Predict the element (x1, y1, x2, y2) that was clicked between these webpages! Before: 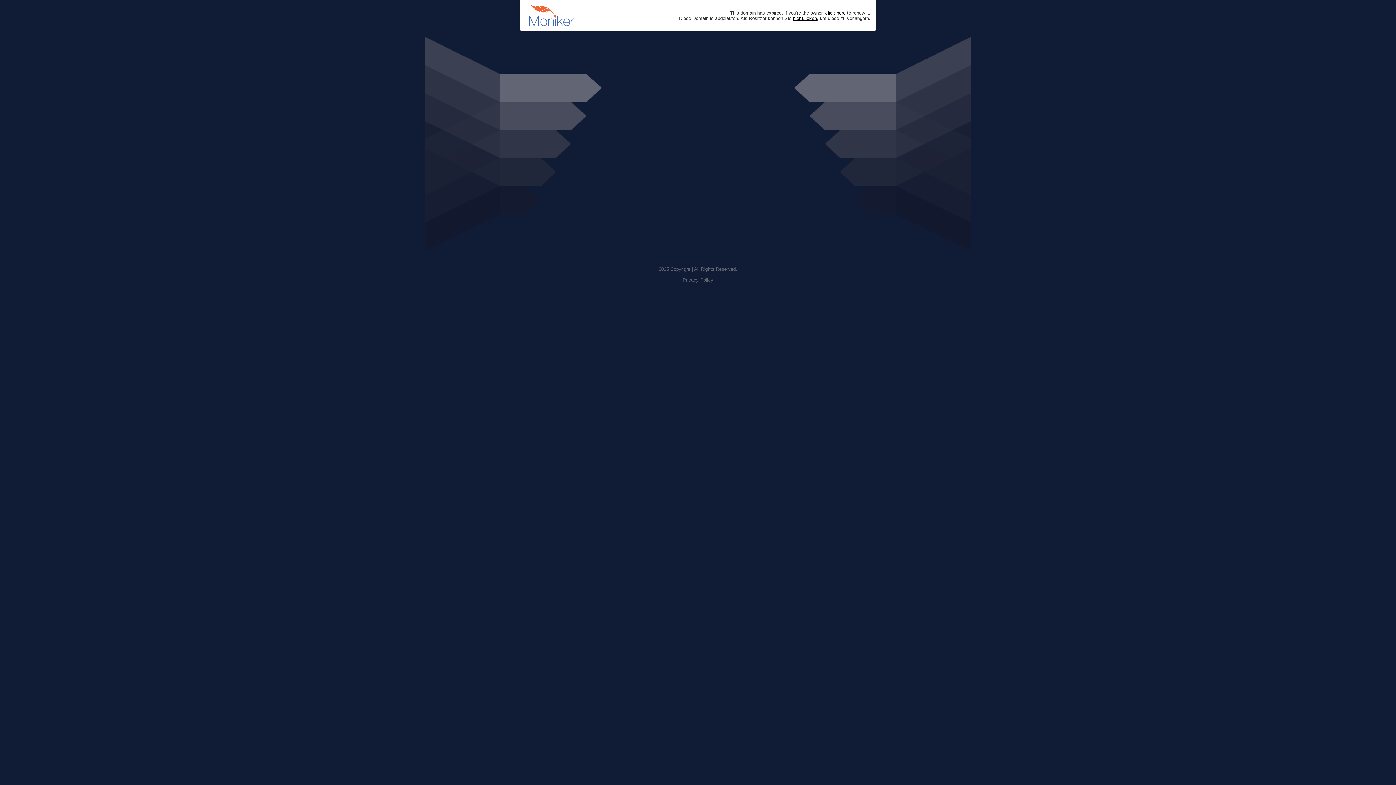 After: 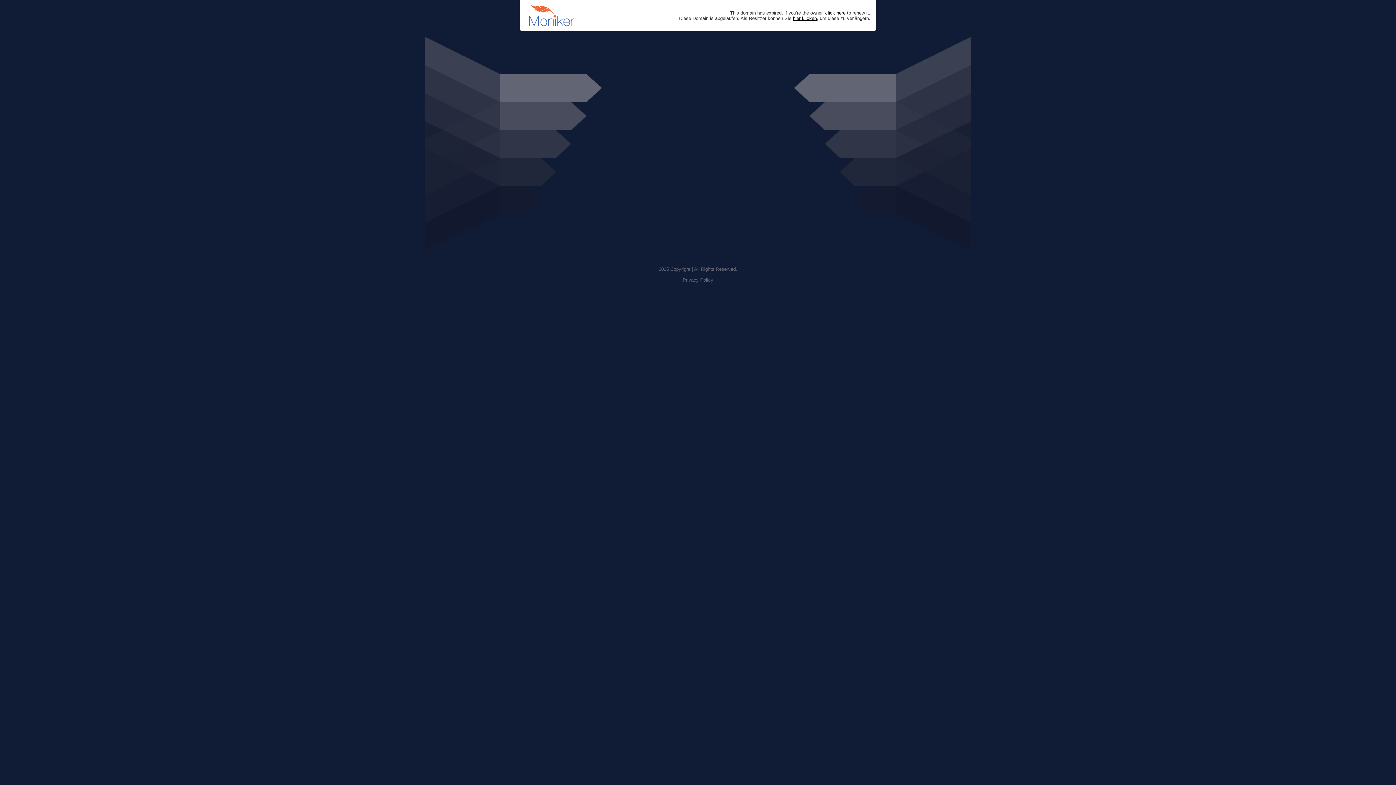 Action: bbox: (682, 277, 713, 282) label: Privacy Policy